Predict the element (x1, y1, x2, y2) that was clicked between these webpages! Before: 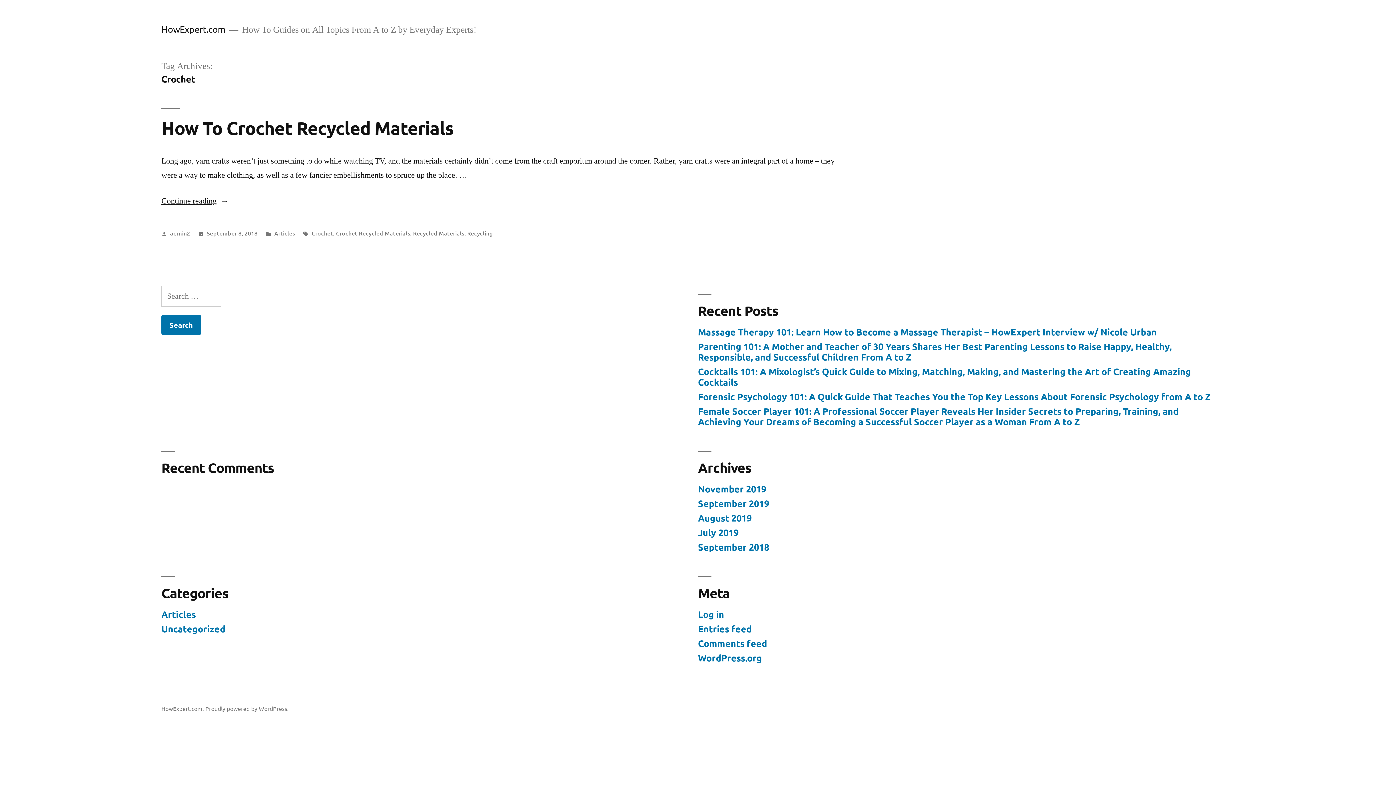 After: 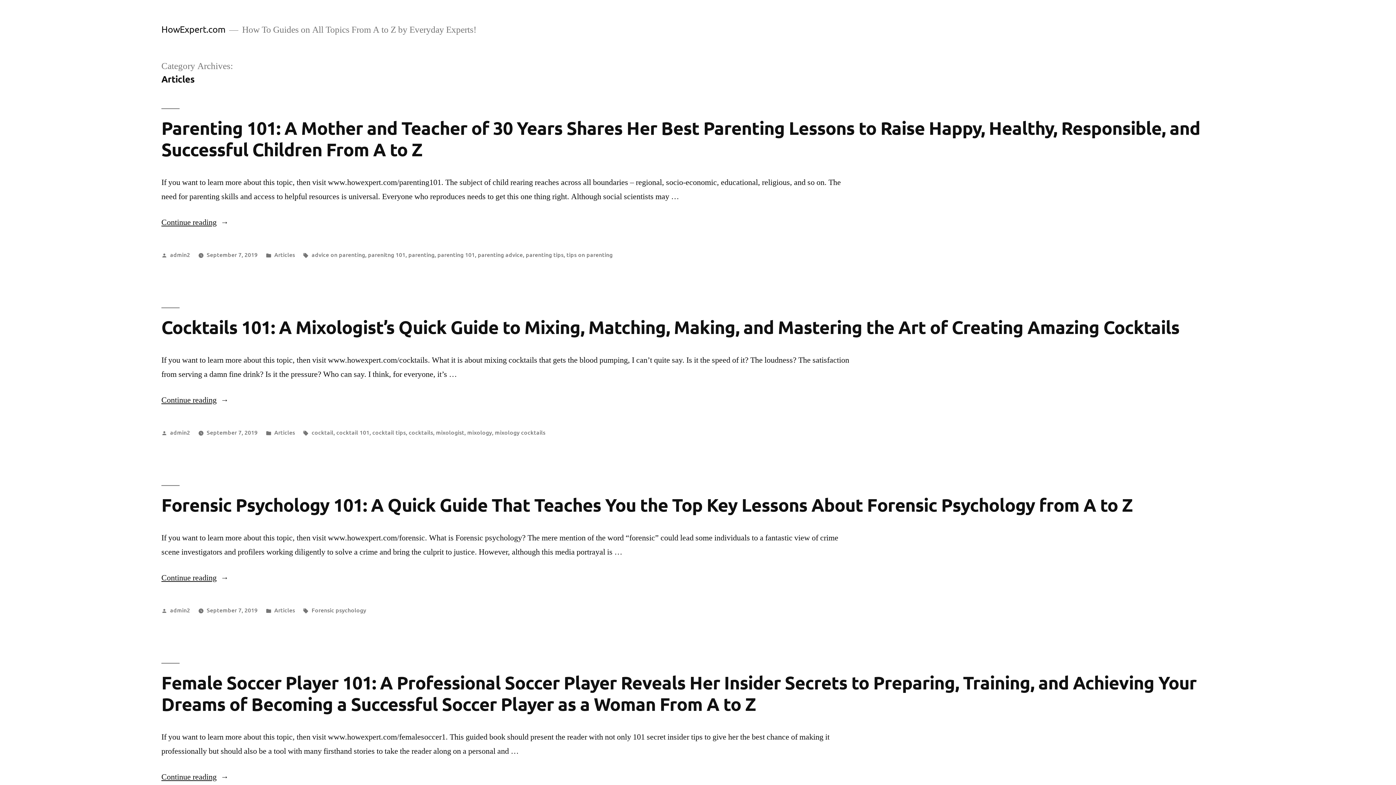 Action: label: Articles bbox: (161, 608, 196, 620)